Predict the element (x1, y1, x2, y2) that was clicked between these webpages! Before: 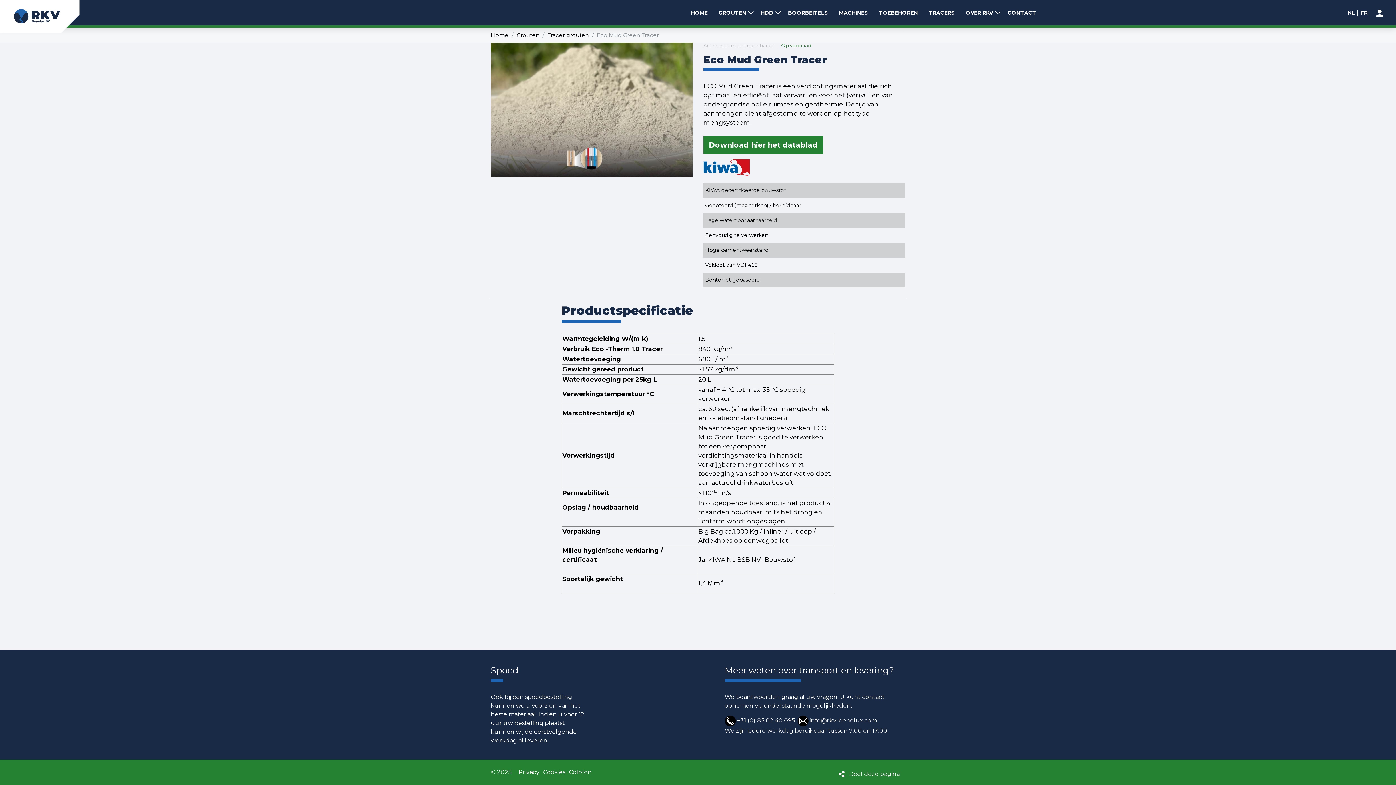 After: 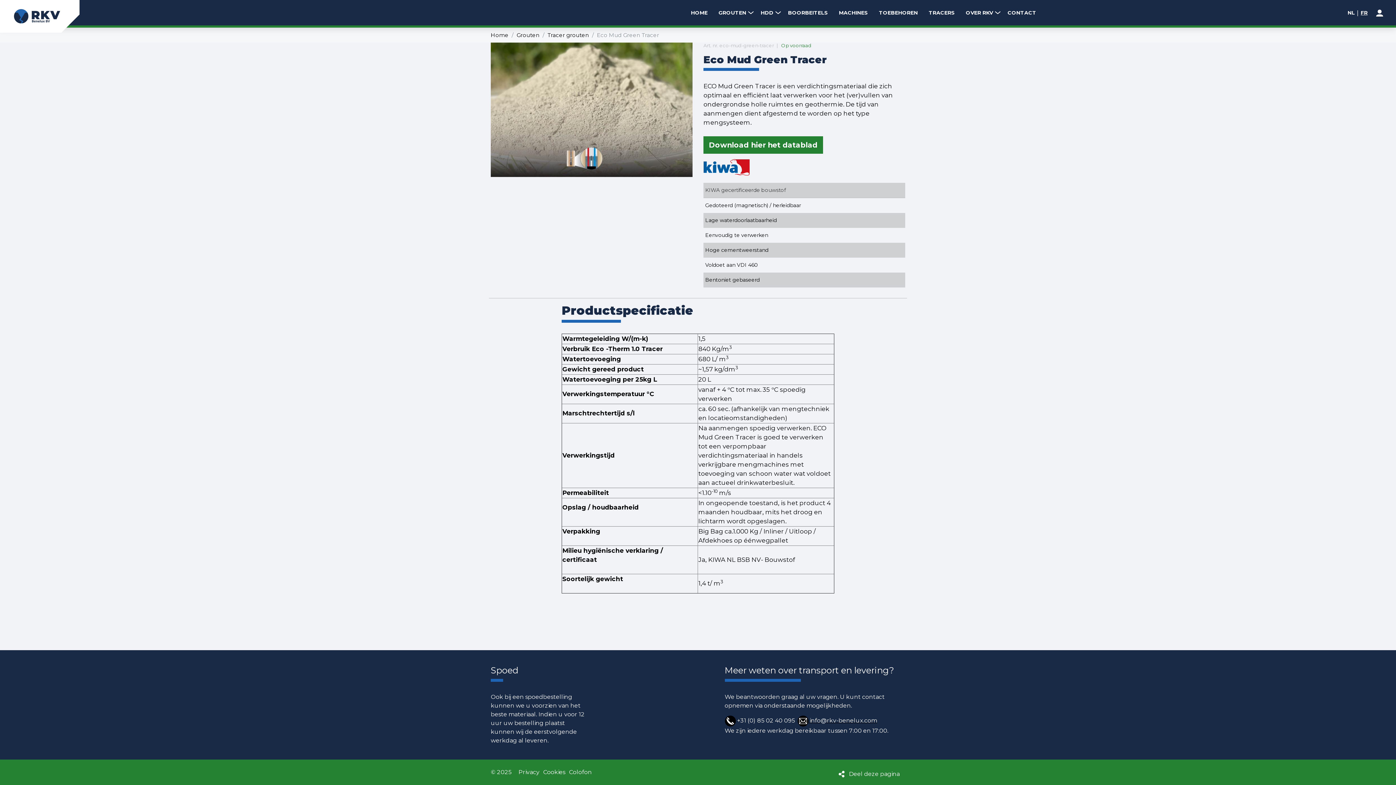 Action: bbox: (797, 716, 877, 726) label:  info@rkv-benelux.com